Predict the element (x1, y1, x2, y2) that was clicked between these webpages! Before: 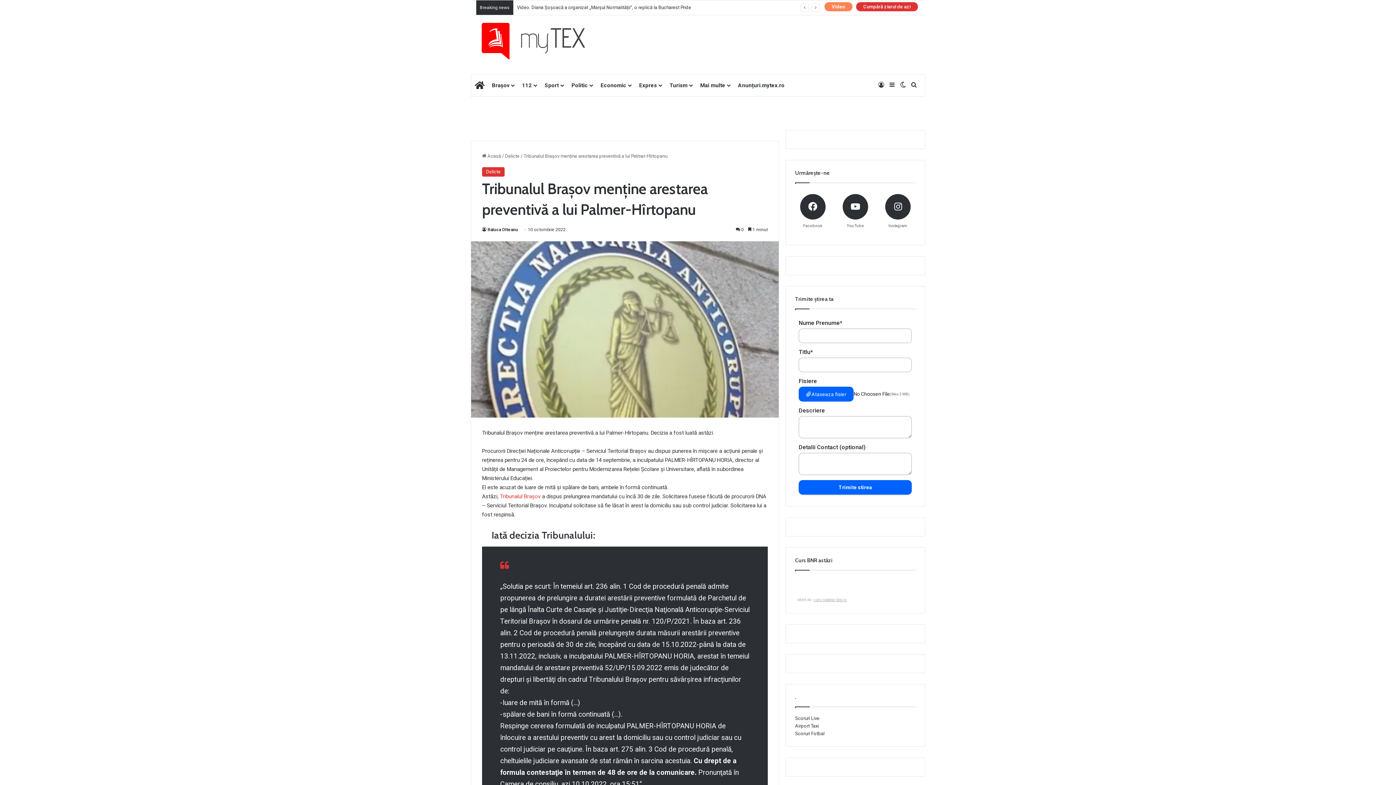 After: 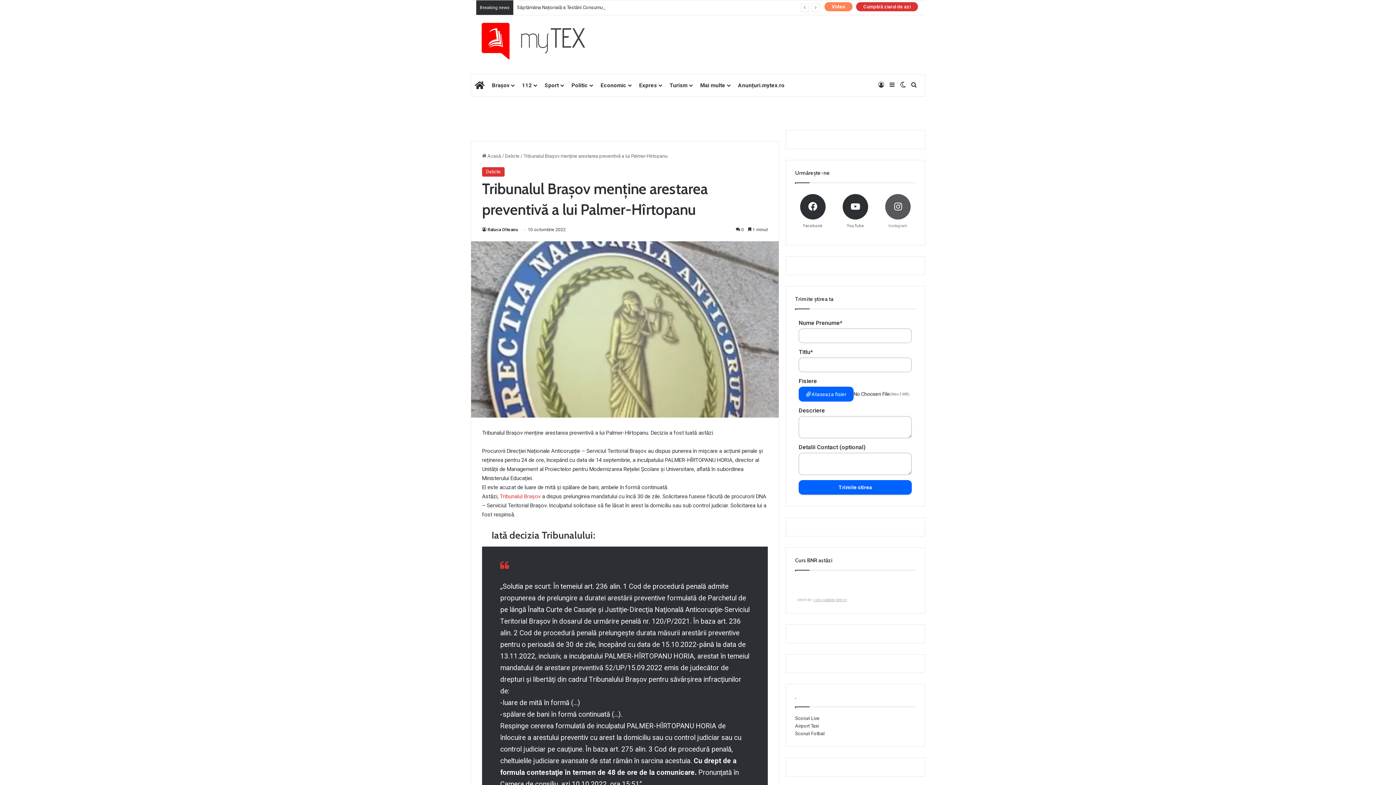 Action: bbox: (876, 190, 919, 232) label: Instagram